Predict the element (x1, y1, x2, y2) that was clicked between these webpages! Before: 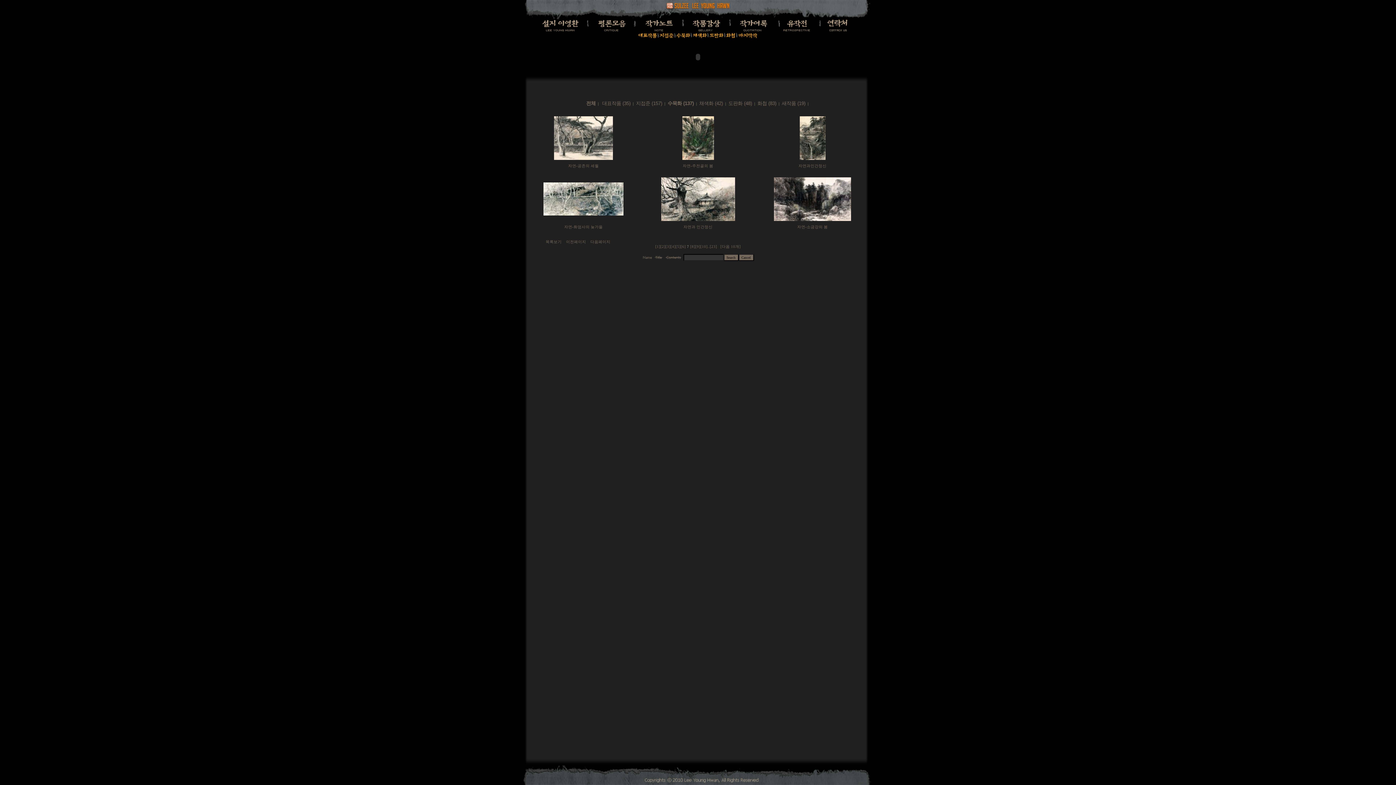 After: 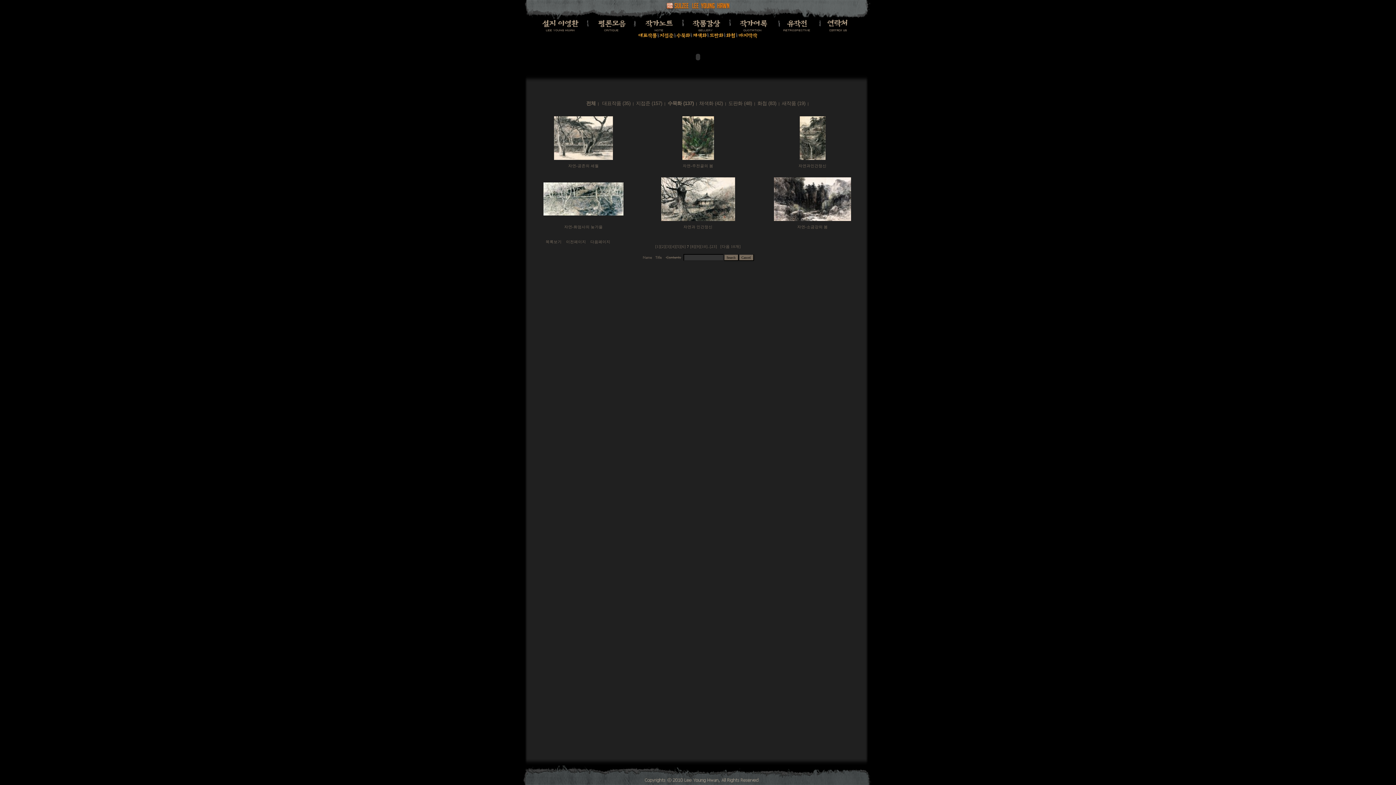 Action: bbox: (654, 257, 662, 261)